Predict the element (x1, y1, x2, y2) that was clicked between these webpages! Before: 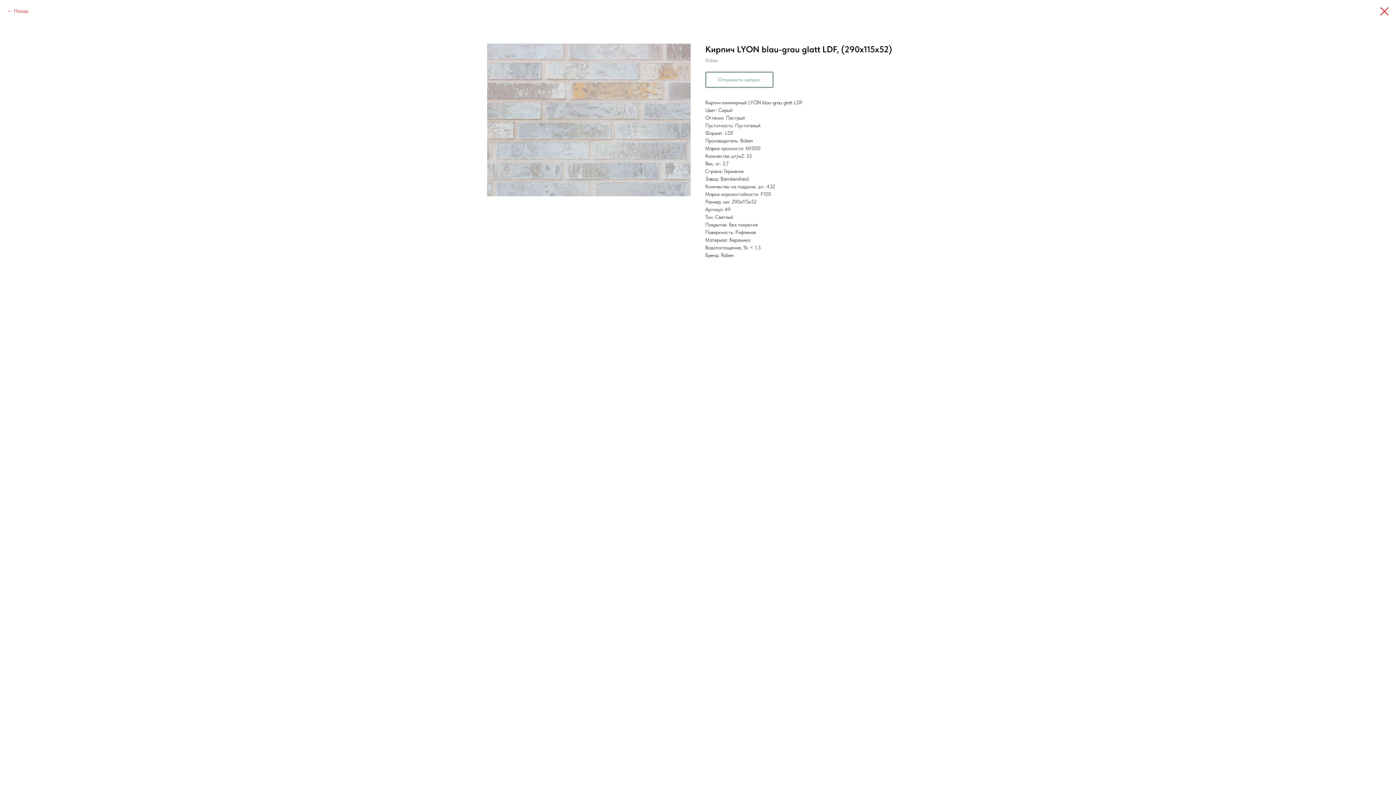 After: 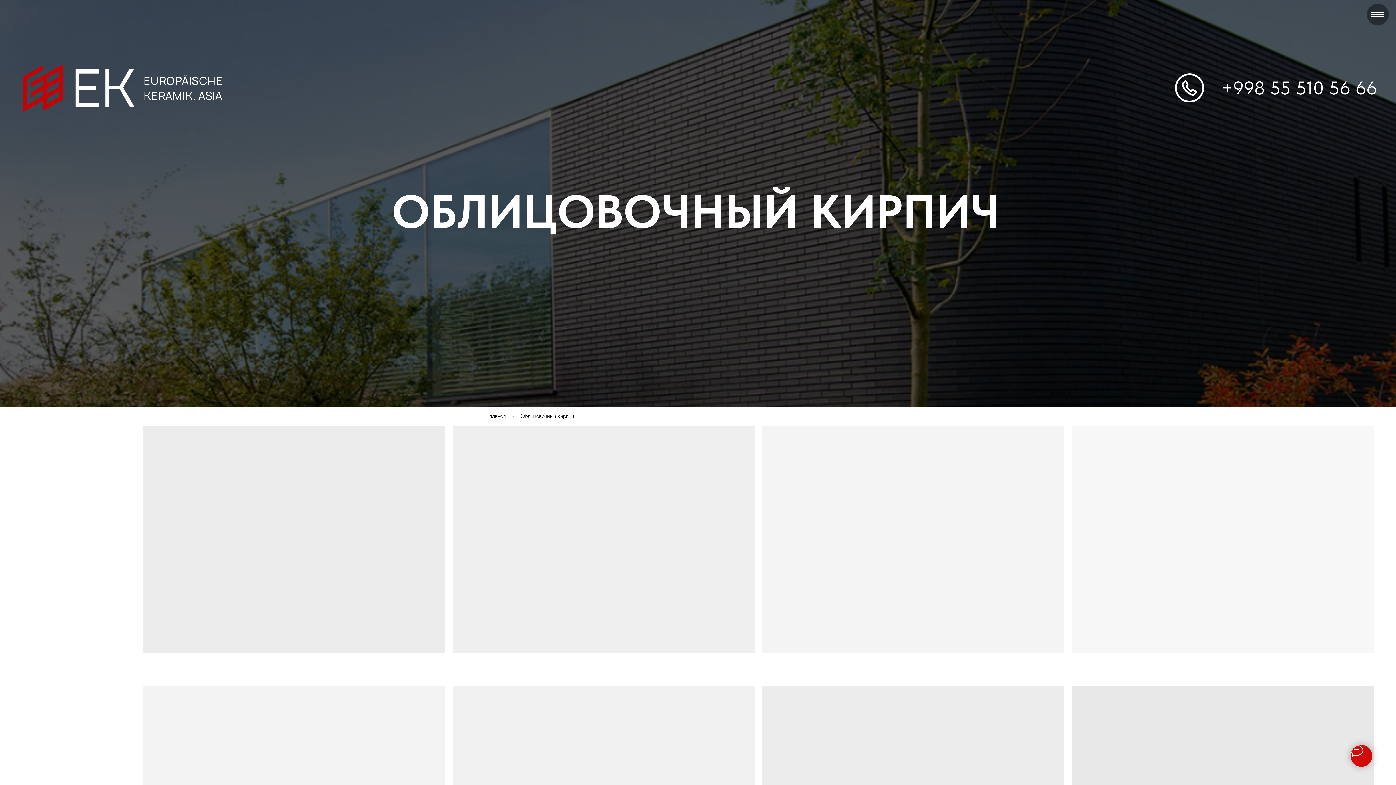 Action: label: Назад bbox: (7, 7, 28, 14)